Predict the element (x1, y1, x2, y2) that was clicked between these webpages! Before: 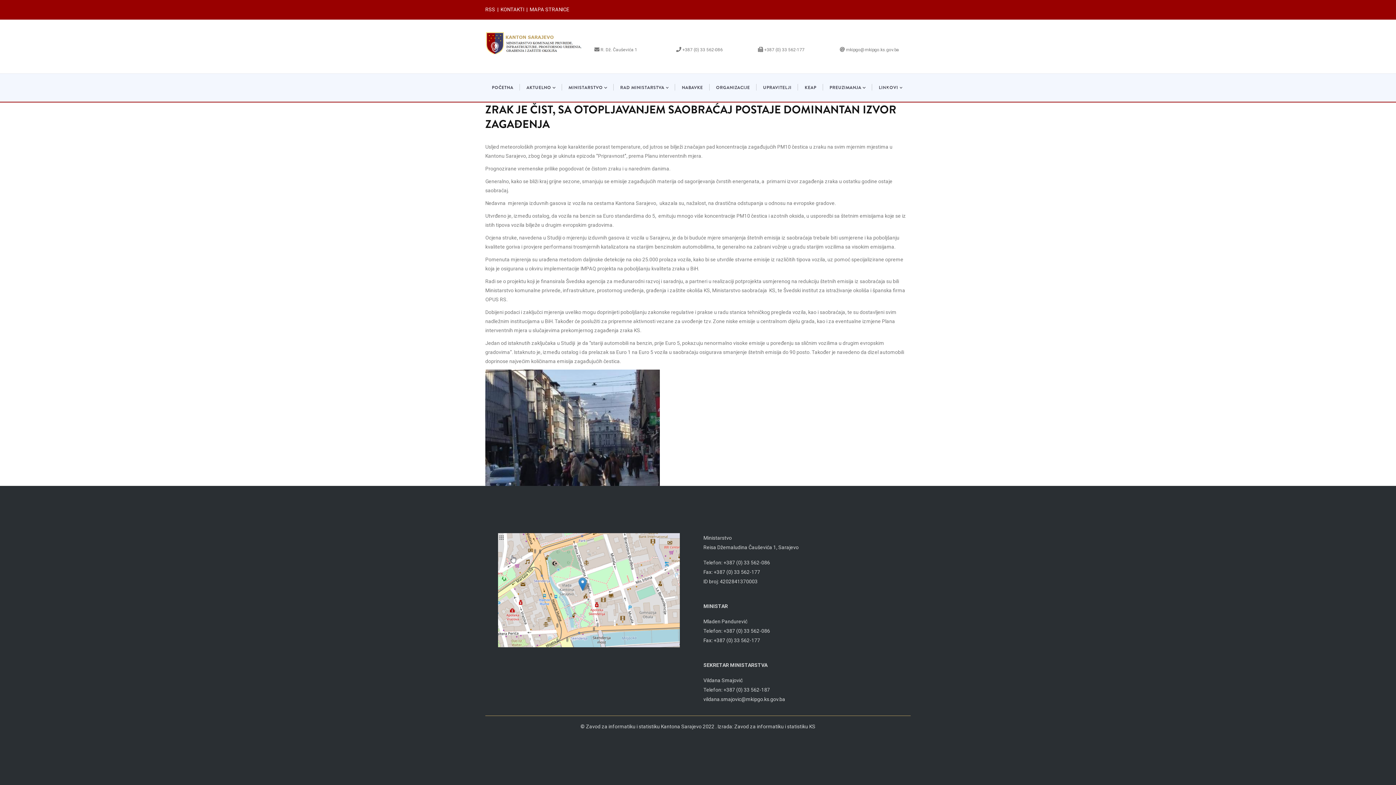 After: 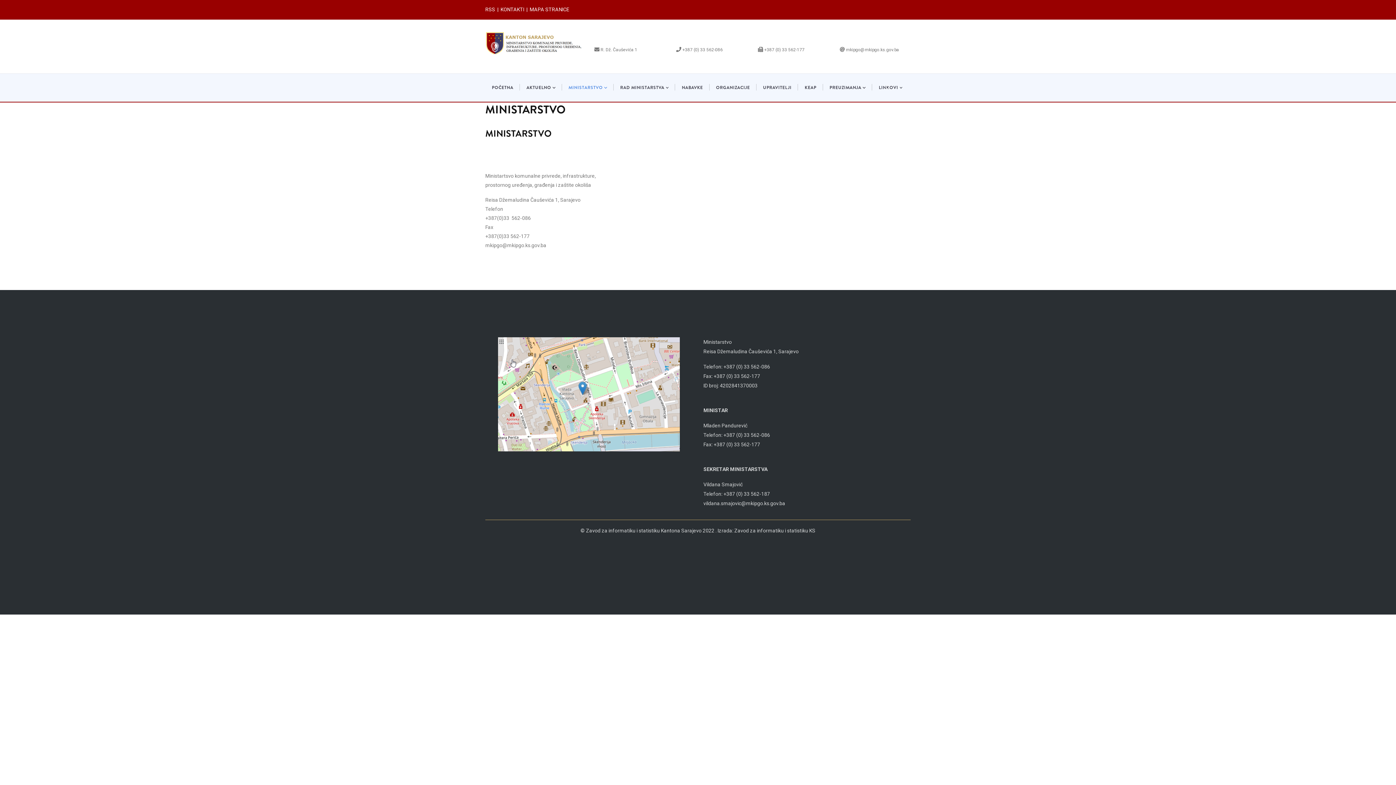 Action: label: MINISTARSTVO bbox: (562, 73, 613, 101)